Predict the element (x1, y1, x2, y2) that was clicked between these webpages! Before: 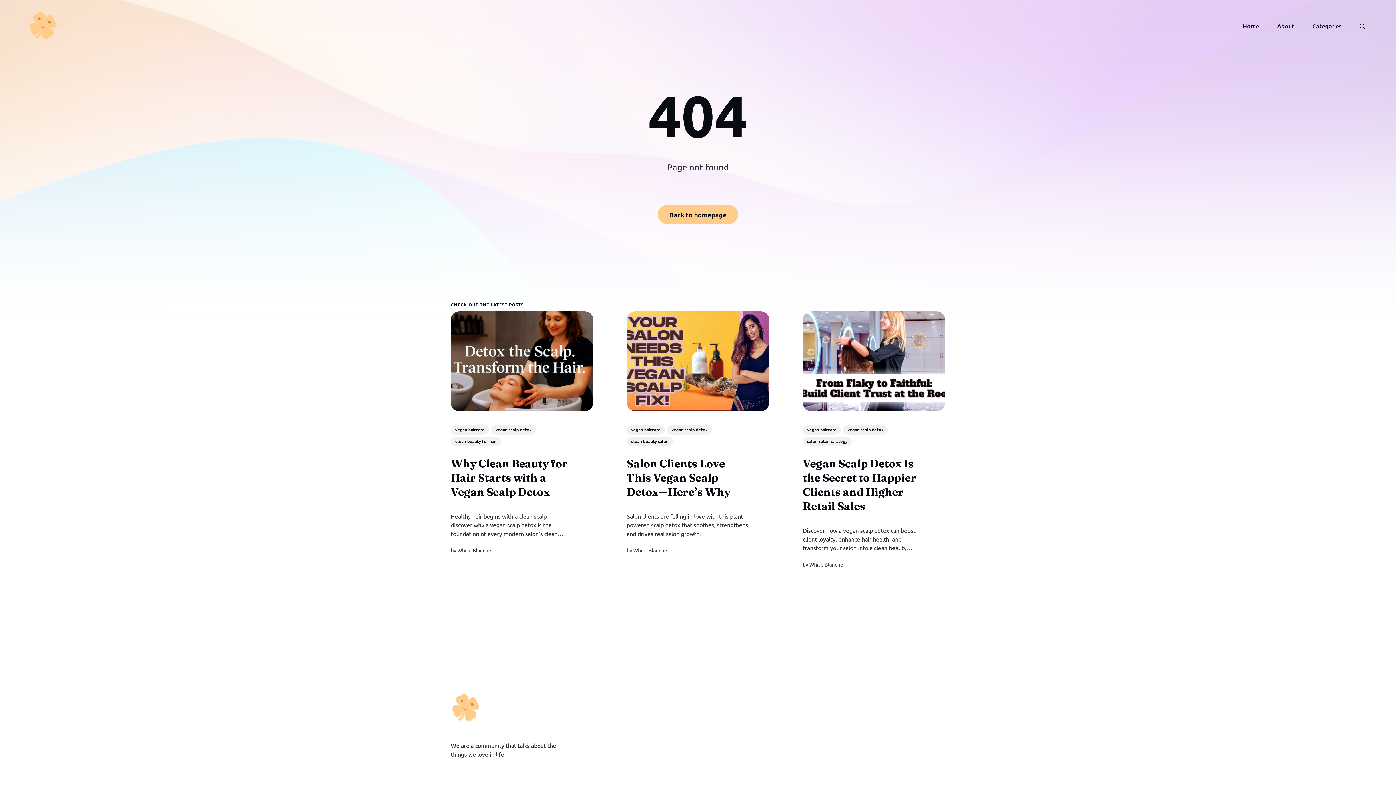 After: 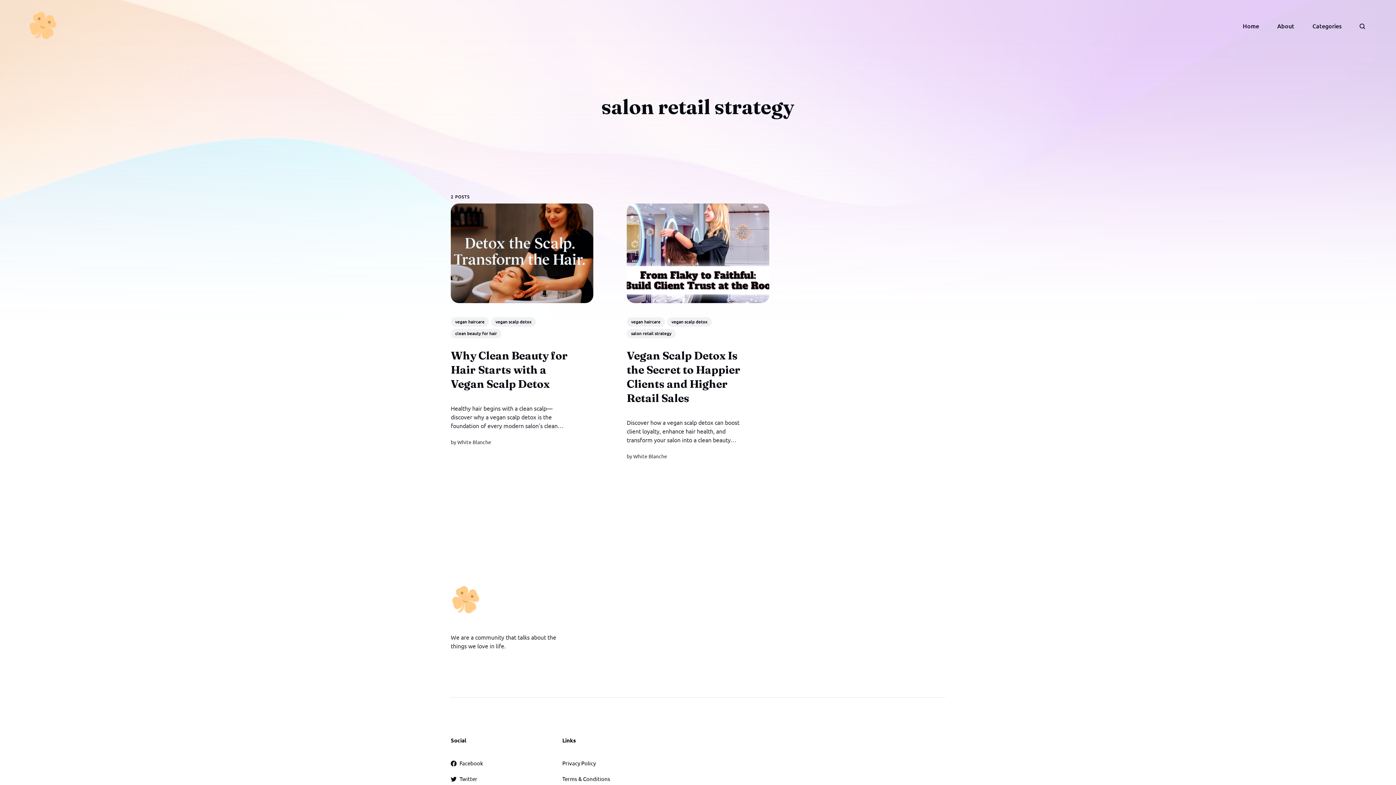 Action: bbox: (802, 437, 852, 446) label: salon retail strategy